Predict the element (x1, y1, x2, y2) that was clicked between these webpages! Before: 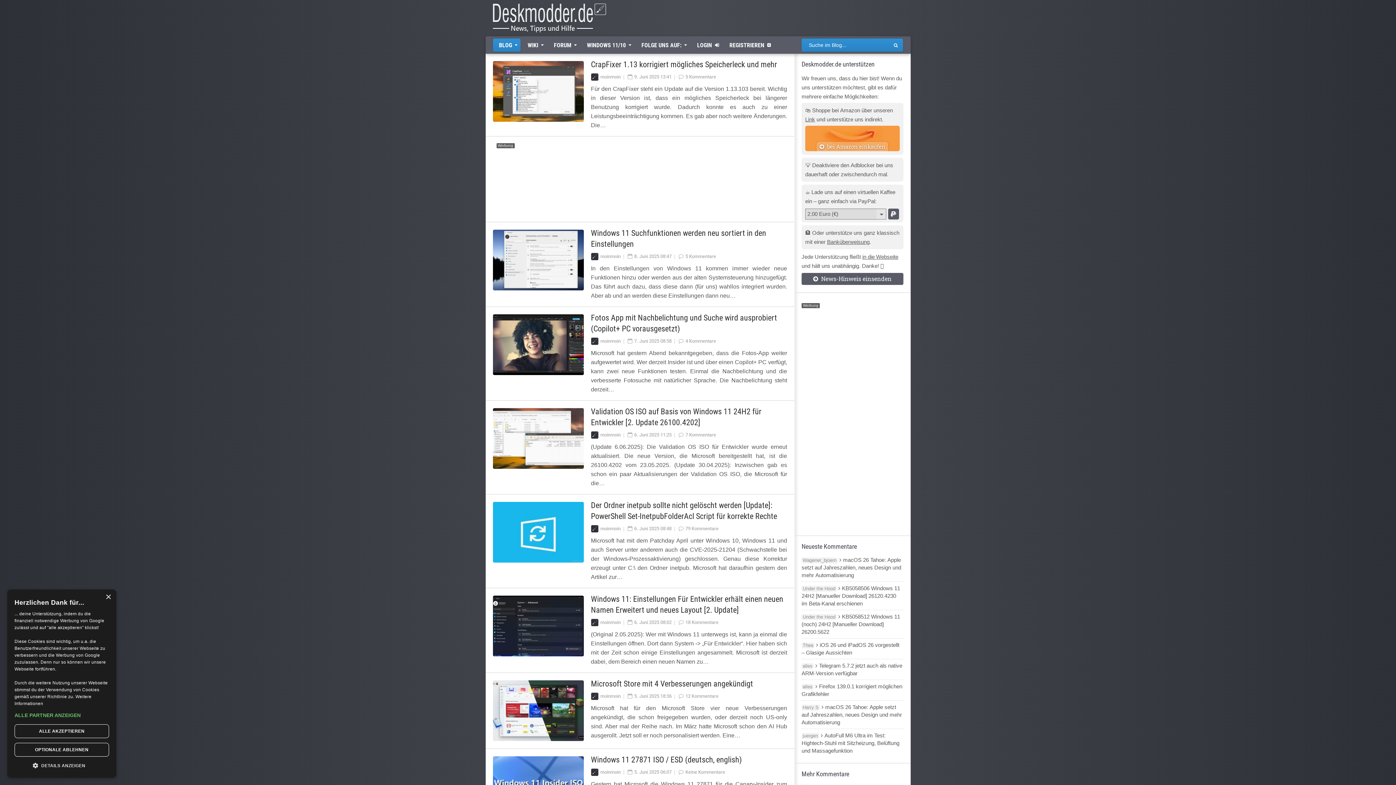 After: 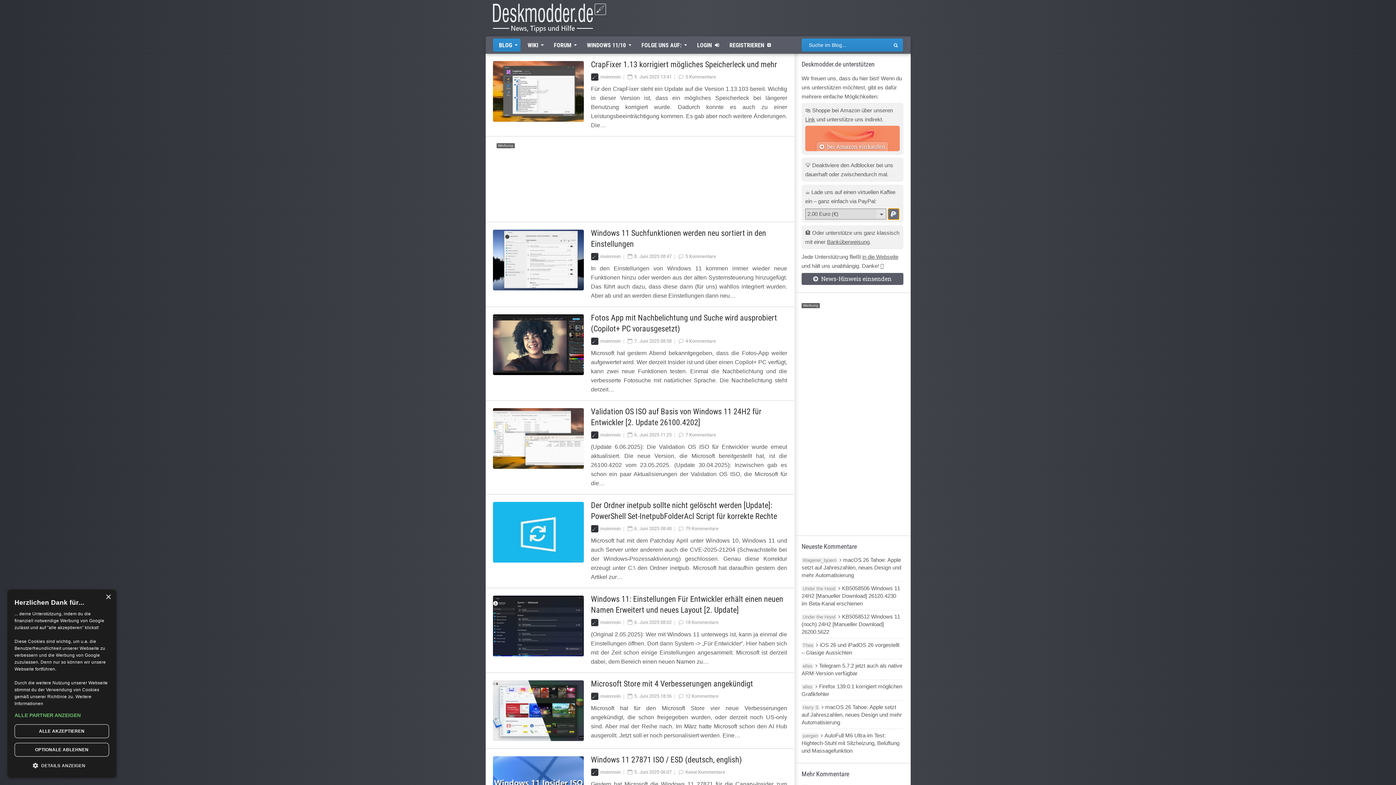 Action: bbox: (888, 208, 899, 219)